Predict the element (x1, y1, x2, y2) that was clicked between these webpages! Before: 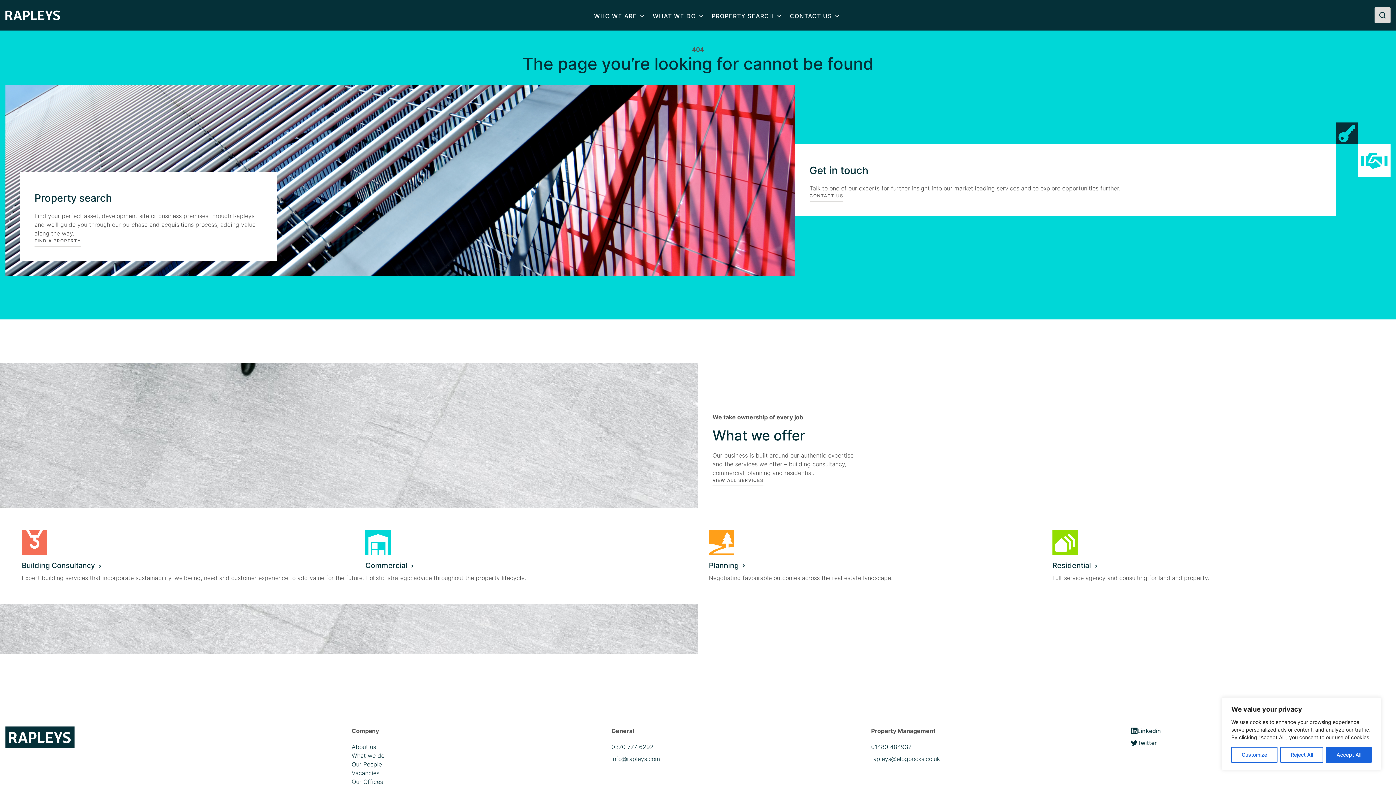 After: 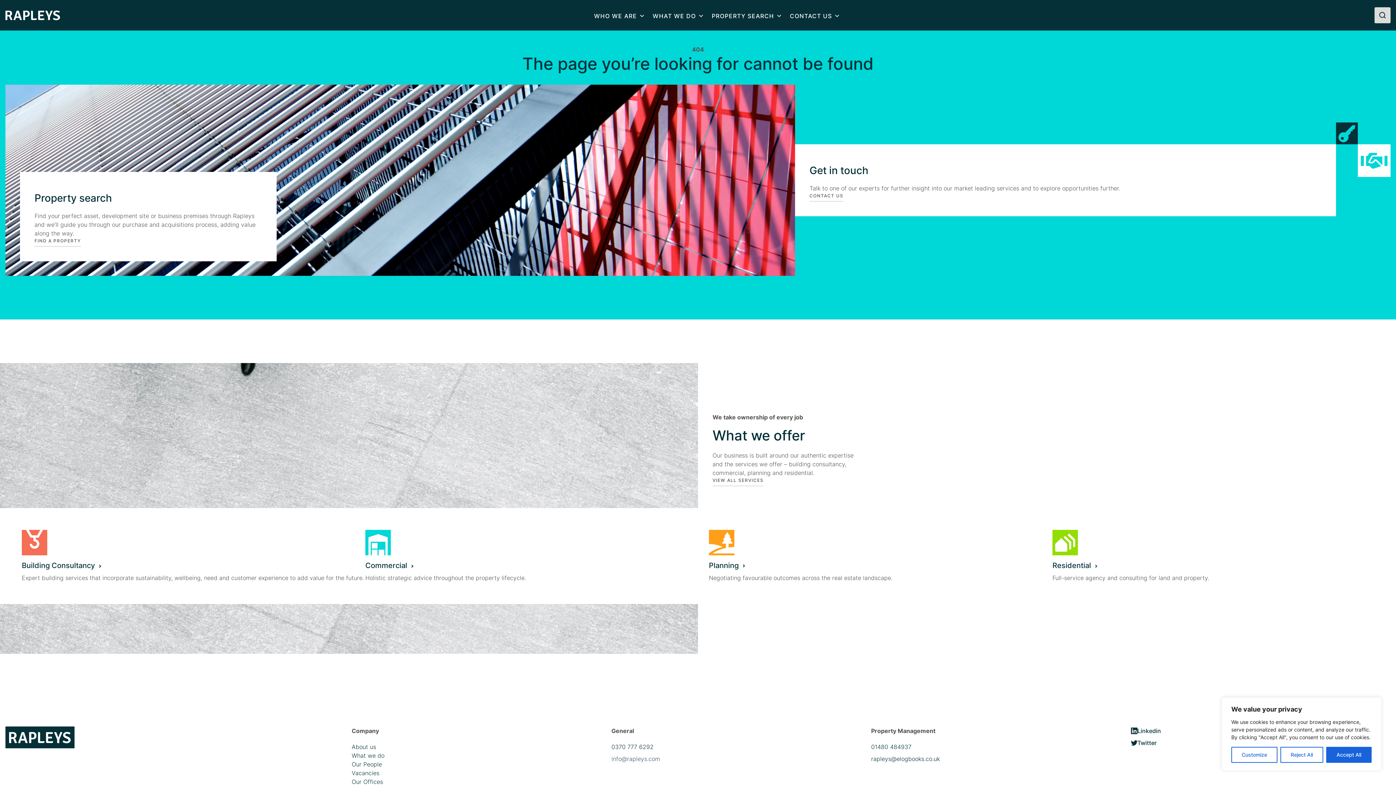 Action: label: info@rapleys.com bbox: (611, 755, 660, 762)